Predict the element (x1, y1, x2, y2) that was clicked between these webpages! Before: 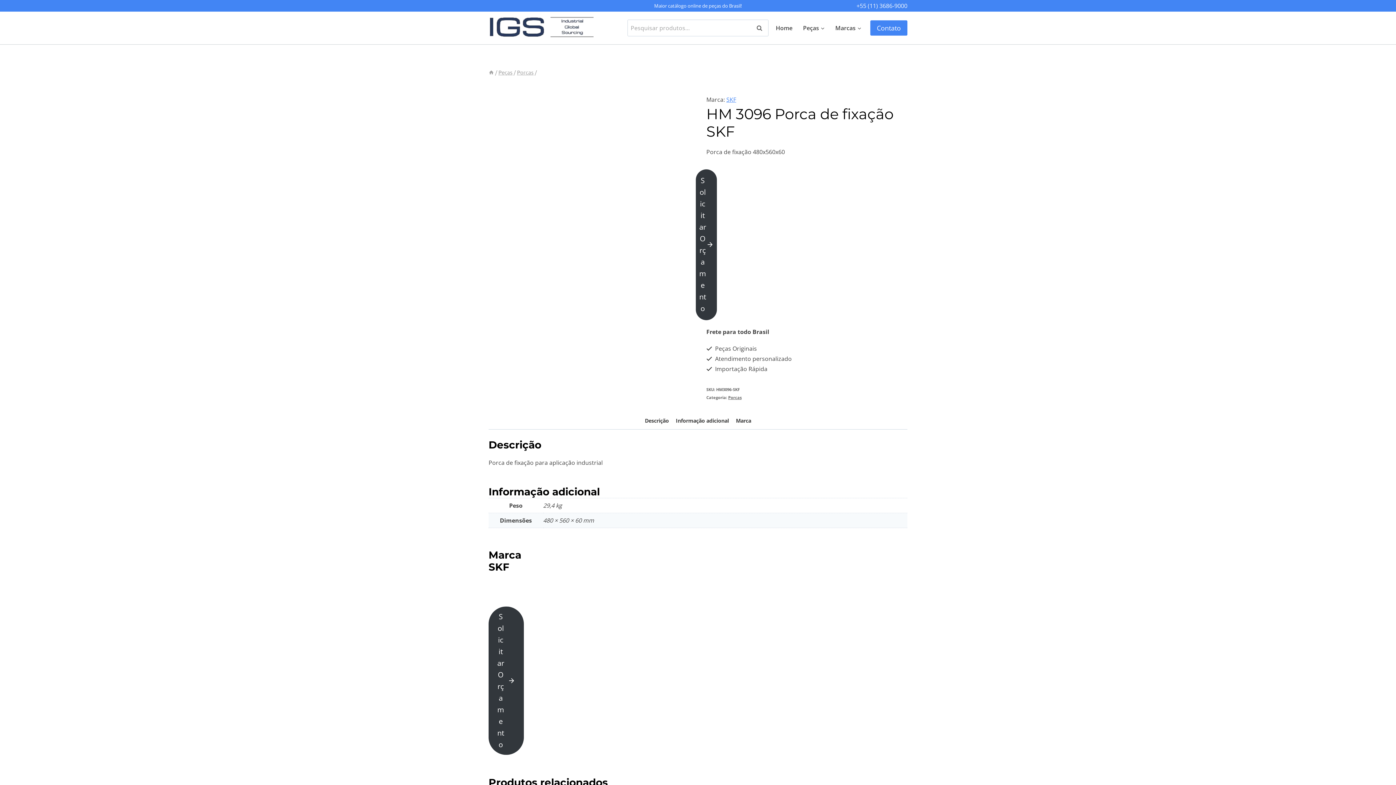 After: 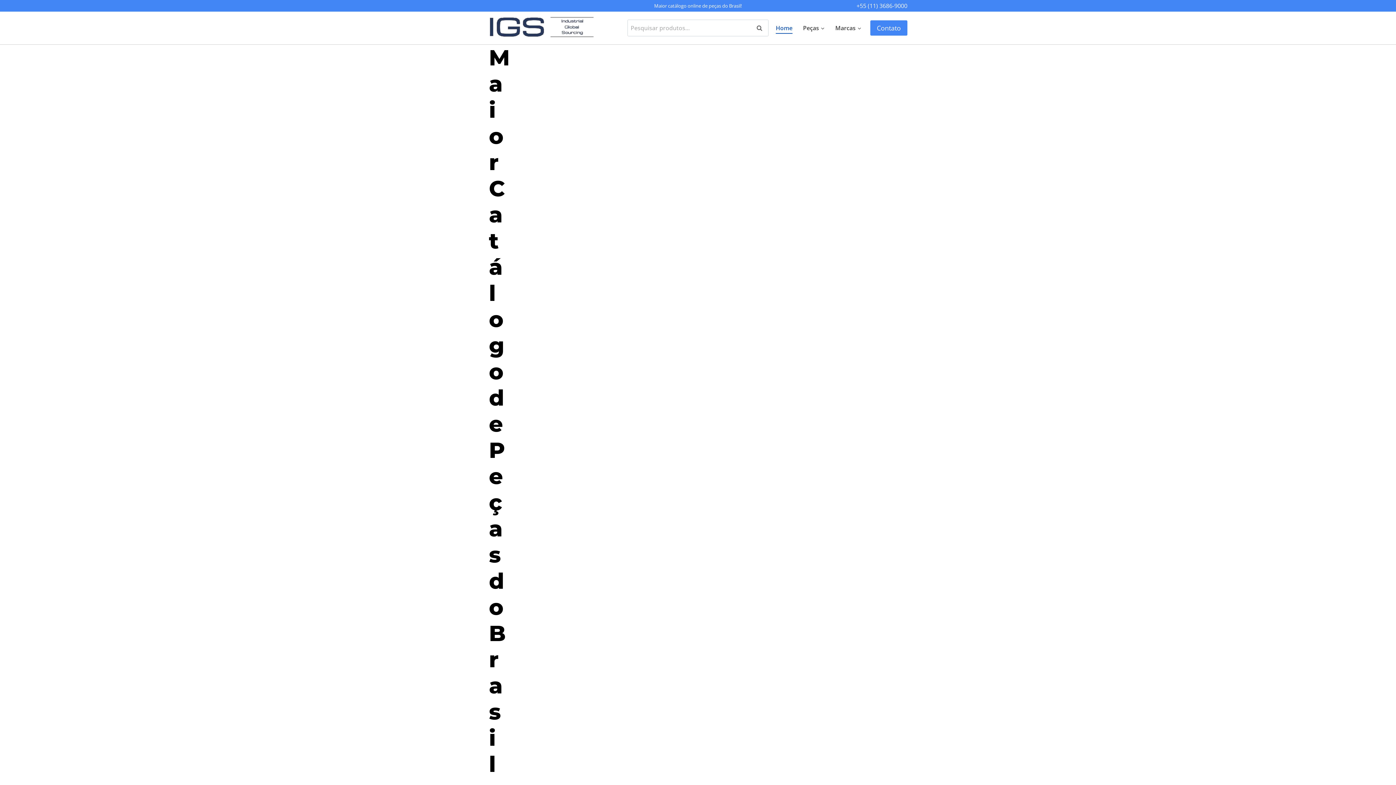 Action: label: Home bbox: (770, 22, 797, 33)